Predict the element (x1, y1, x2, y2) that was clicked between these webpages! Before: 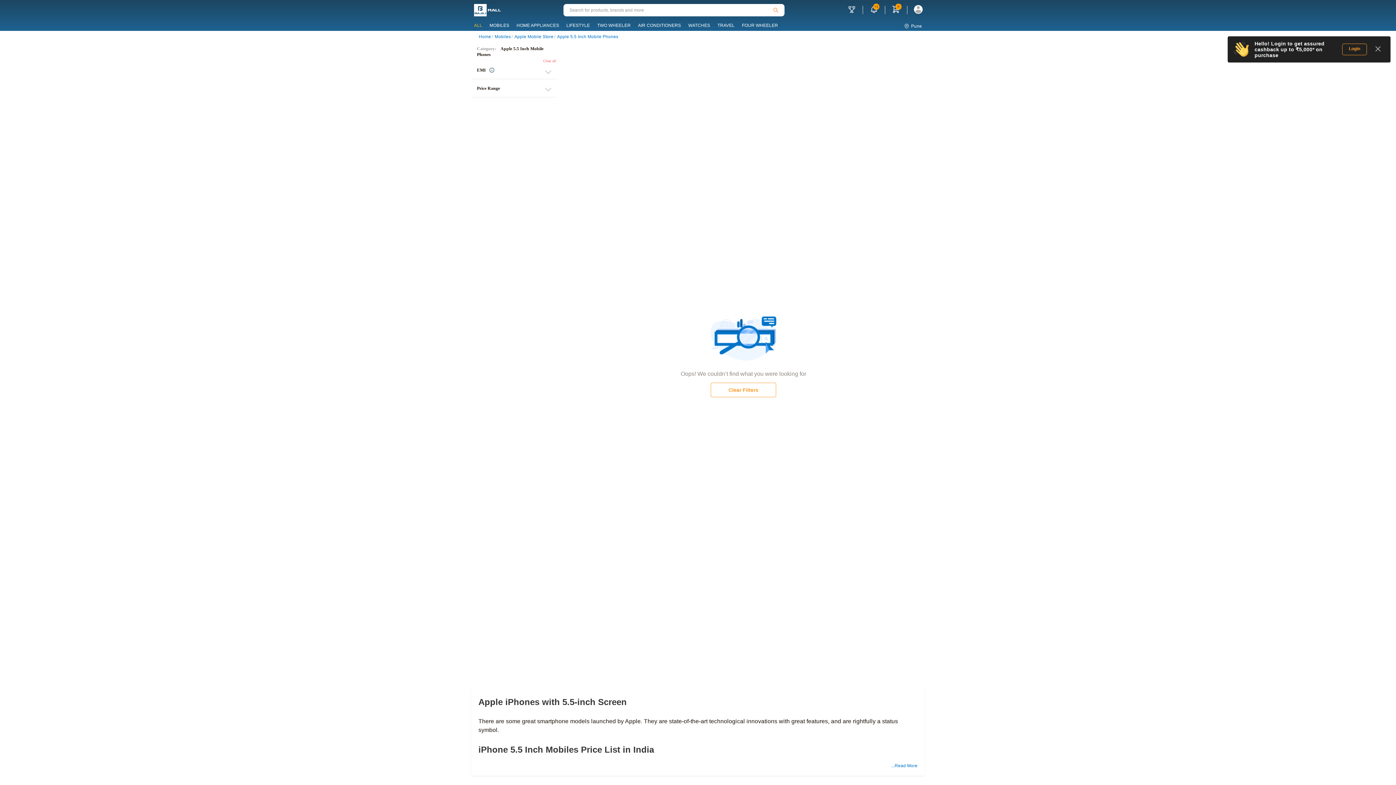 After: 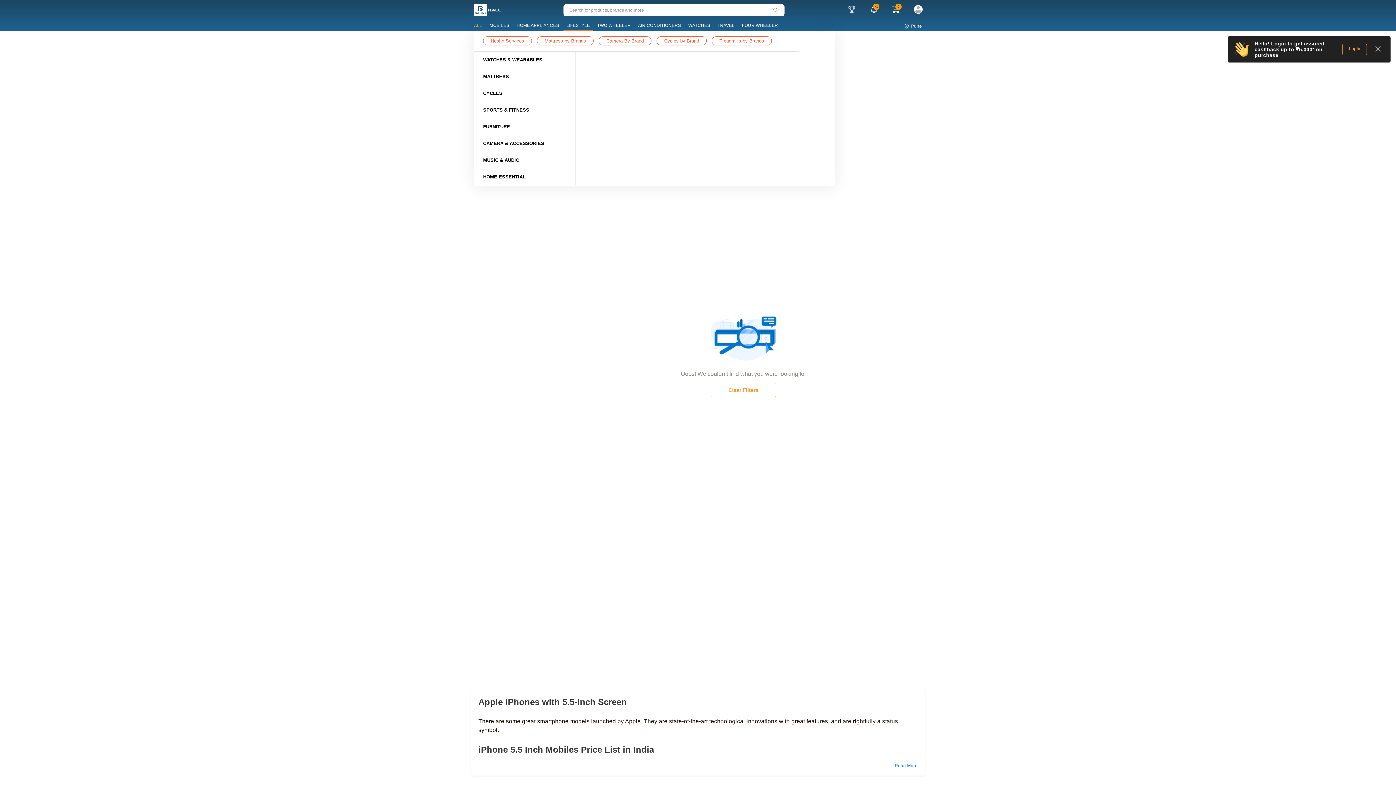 Action: bbox: (563, 21, 593, 30) label: LIFESTYLE